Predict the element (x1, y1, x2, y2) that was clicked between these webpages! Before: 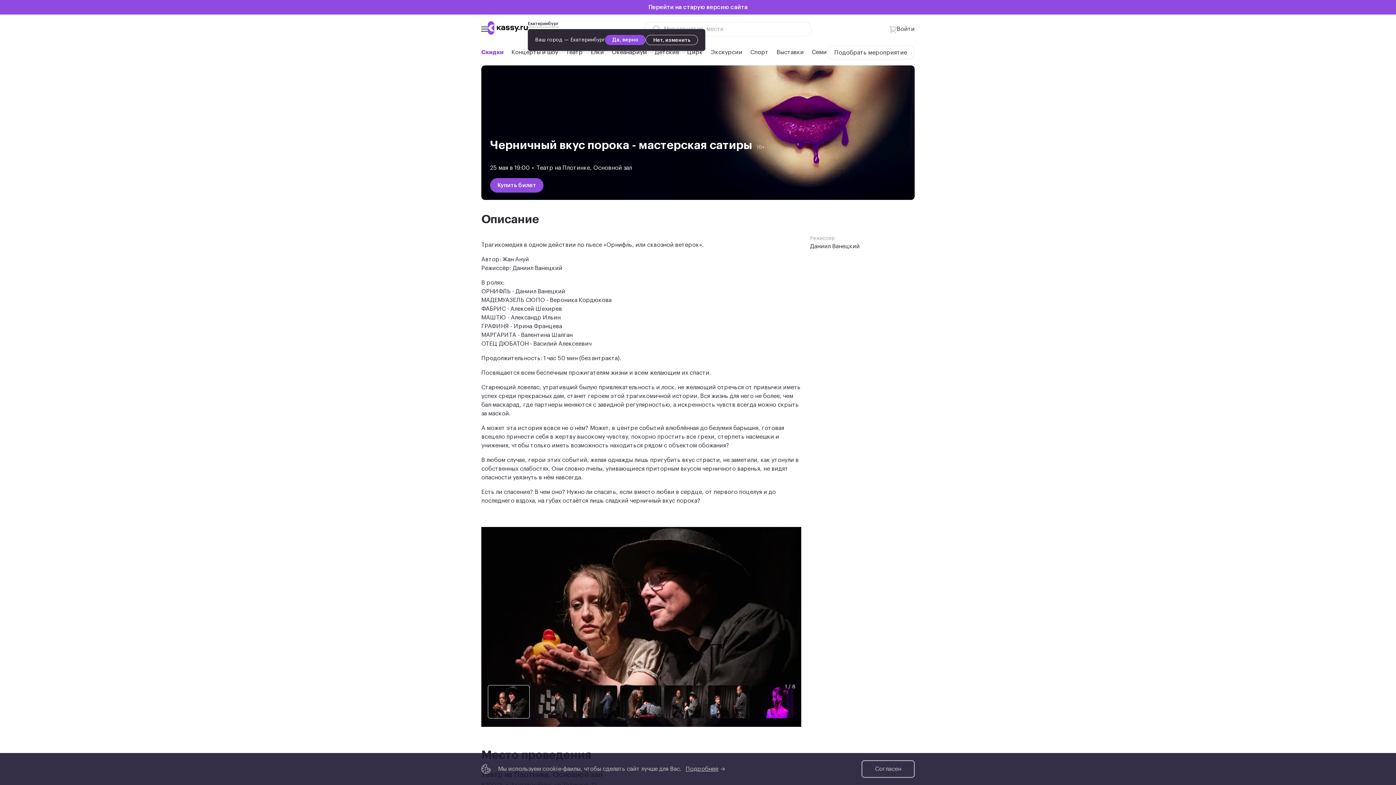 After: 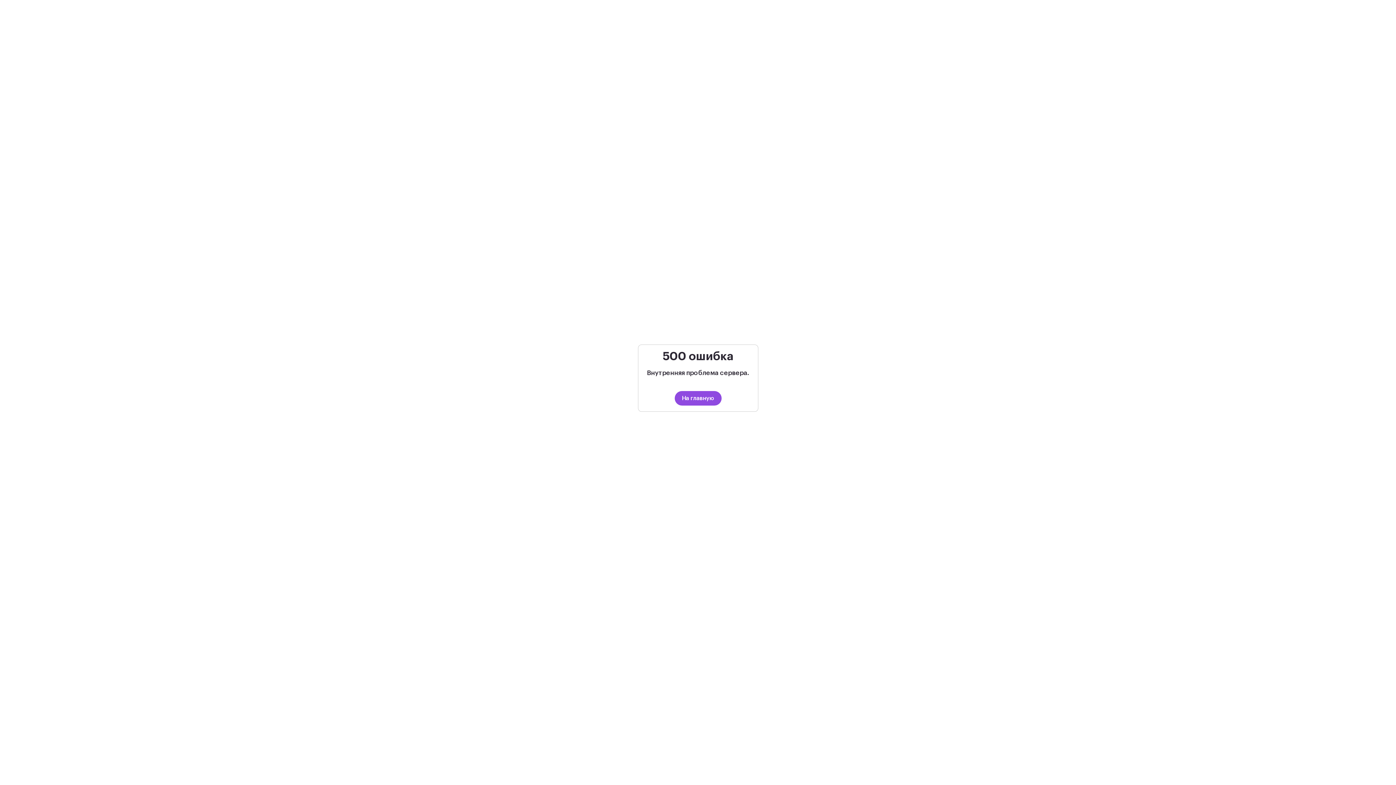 Action: bbox: (710, 49, 744, 55) label: Экскурсии 